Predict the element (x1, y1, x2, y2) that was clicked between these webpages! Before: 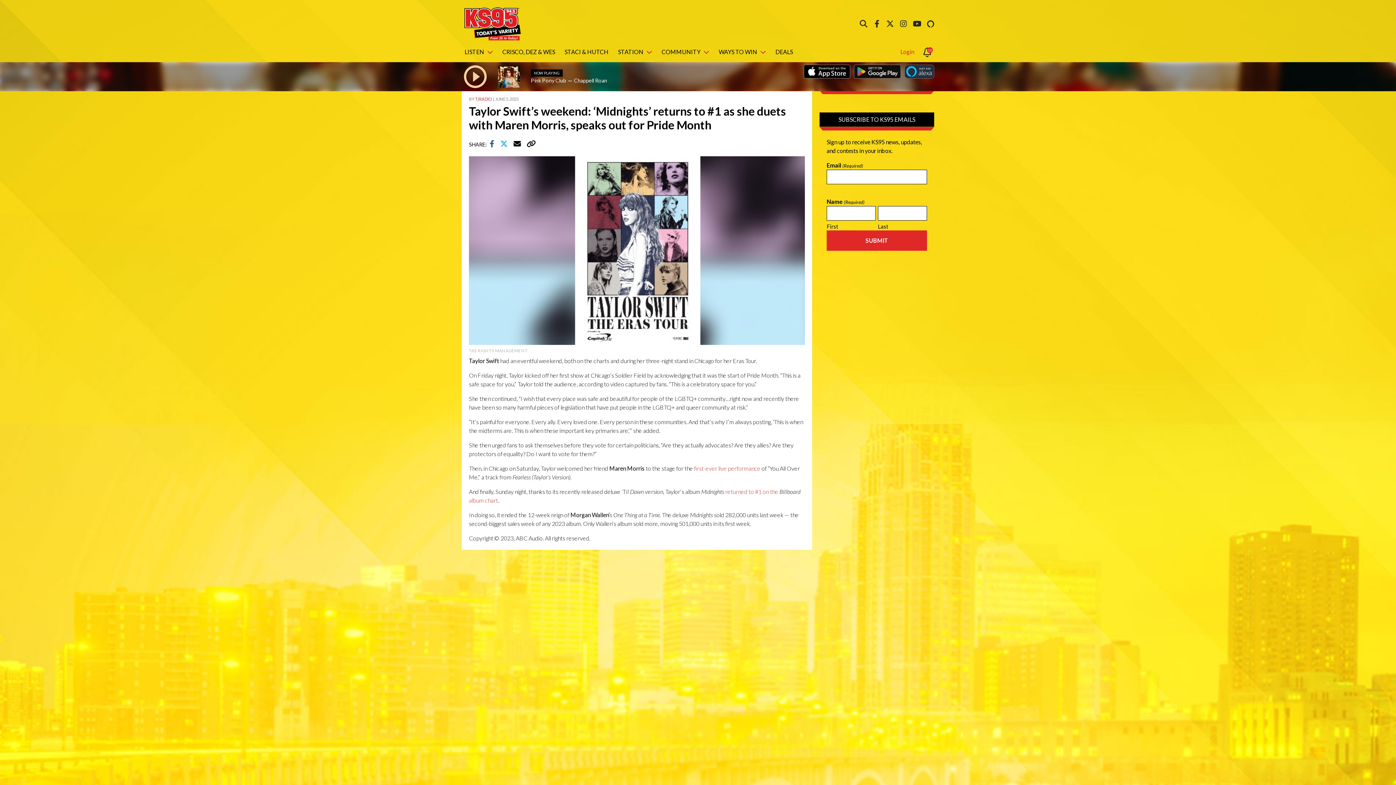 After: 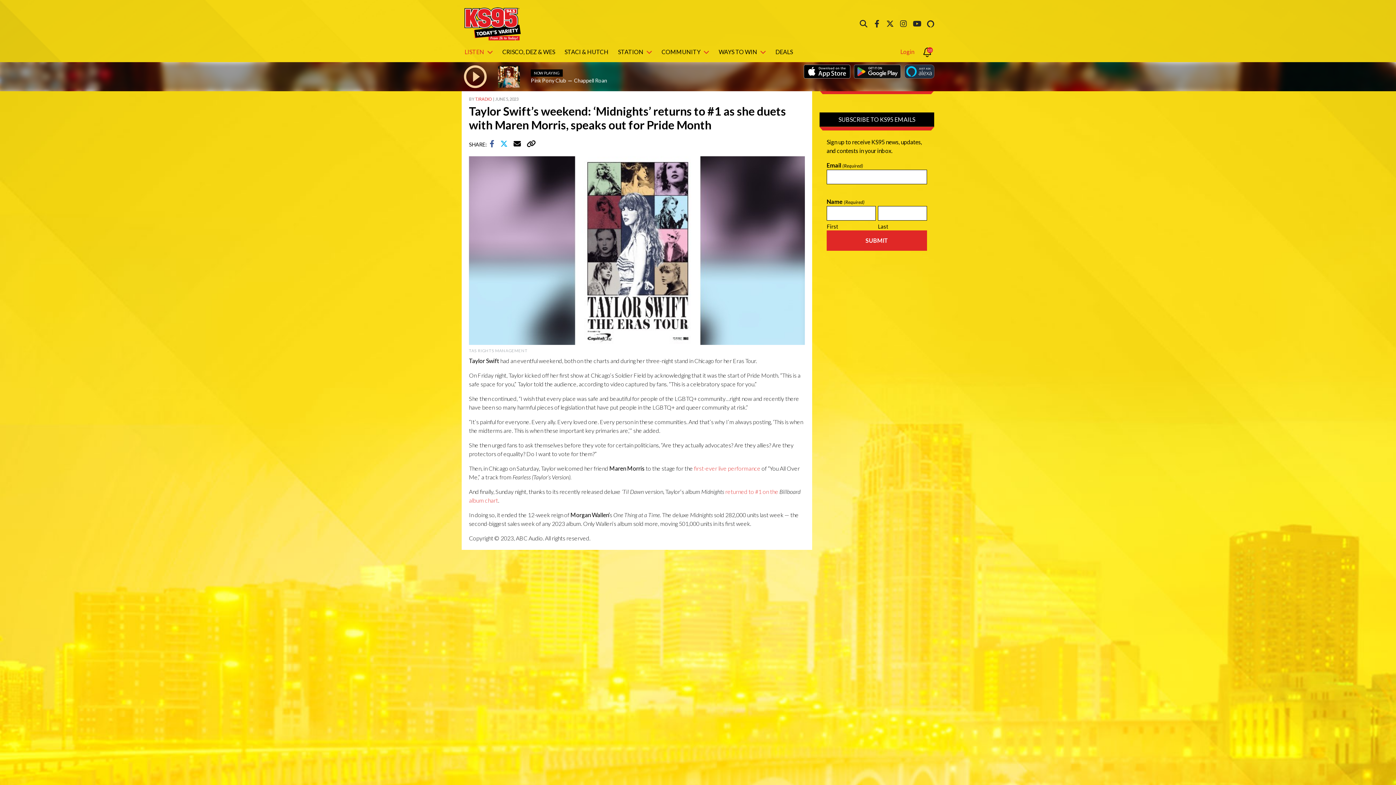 Action: label: LISTEN bbox: (461, 42, 496, 61)